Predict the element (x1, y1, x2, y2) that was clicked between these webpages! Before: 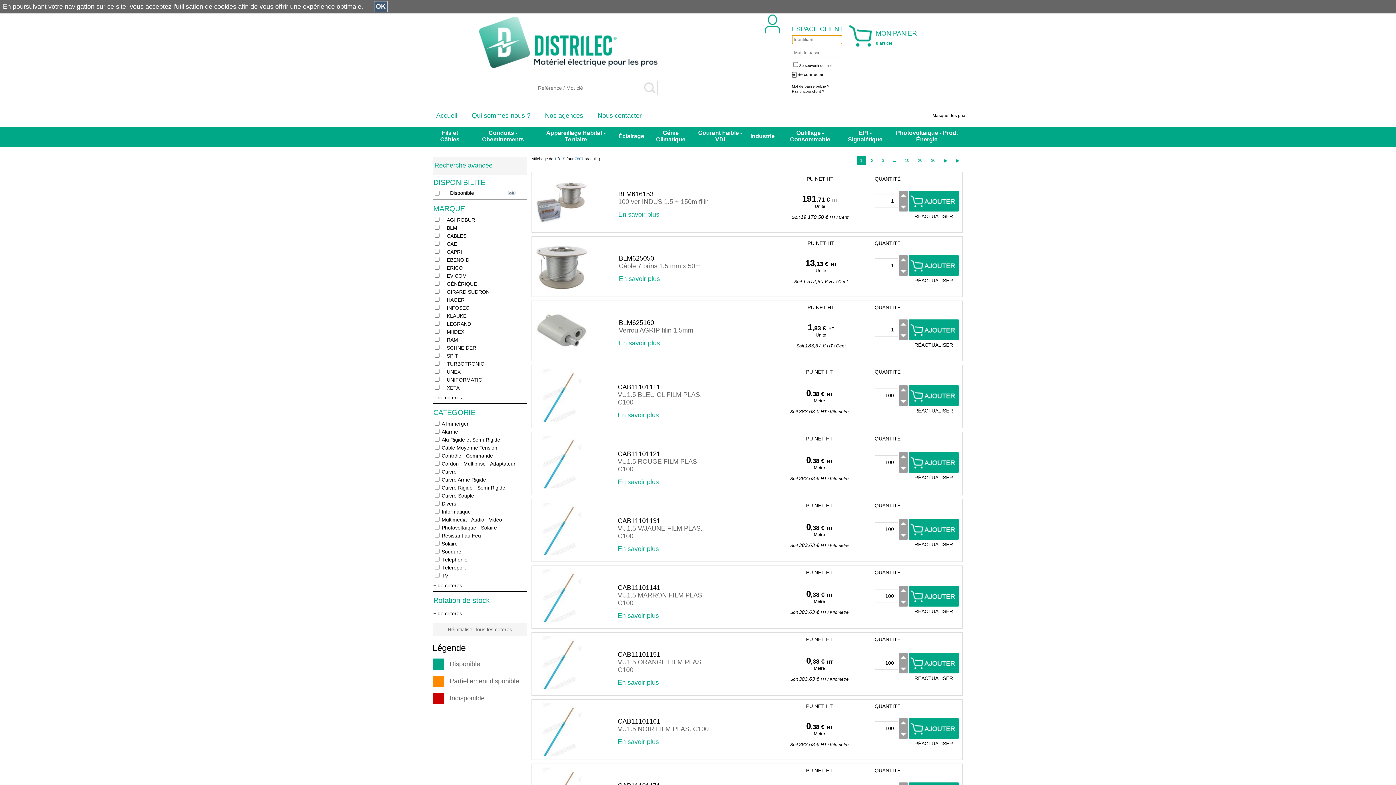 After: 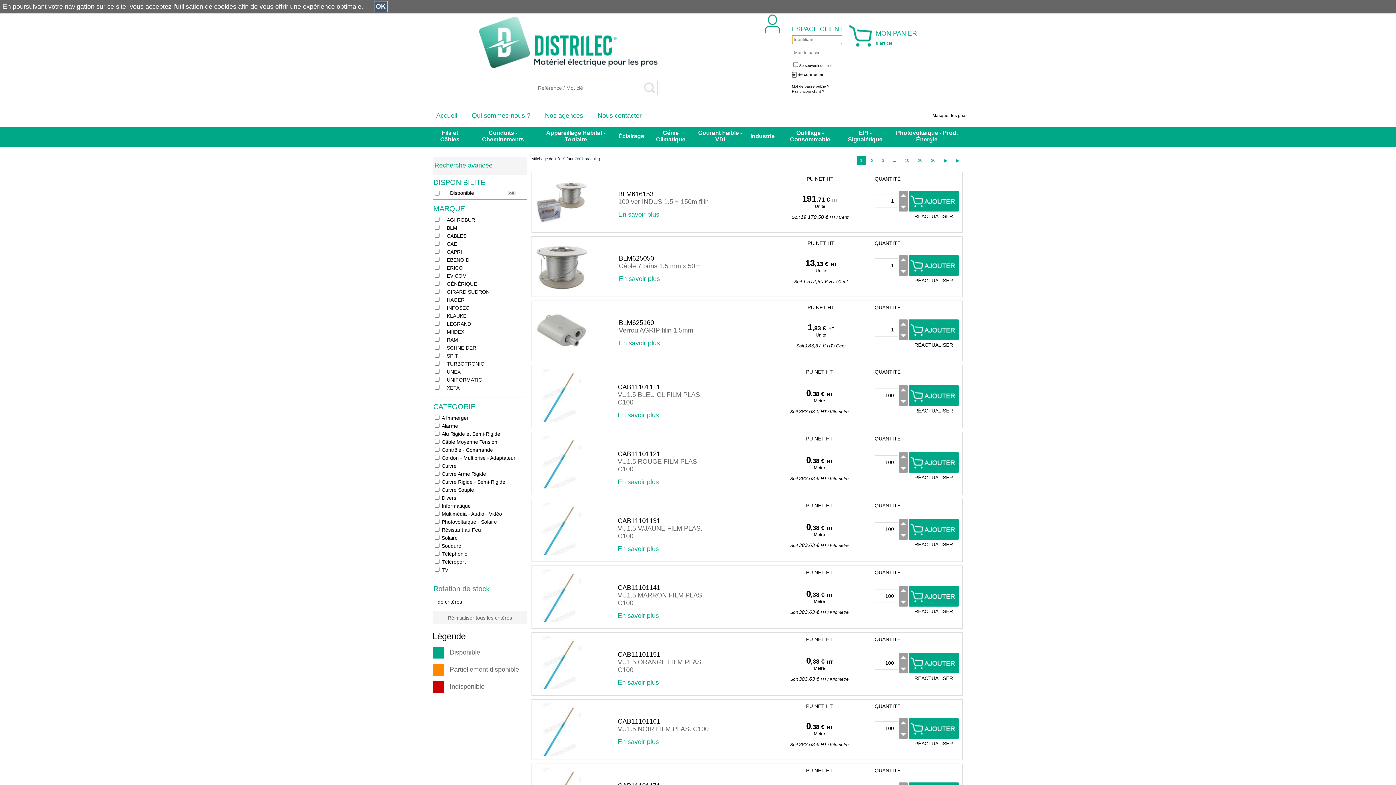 Action: bbox: (857, 156, 865, 164) label: 1